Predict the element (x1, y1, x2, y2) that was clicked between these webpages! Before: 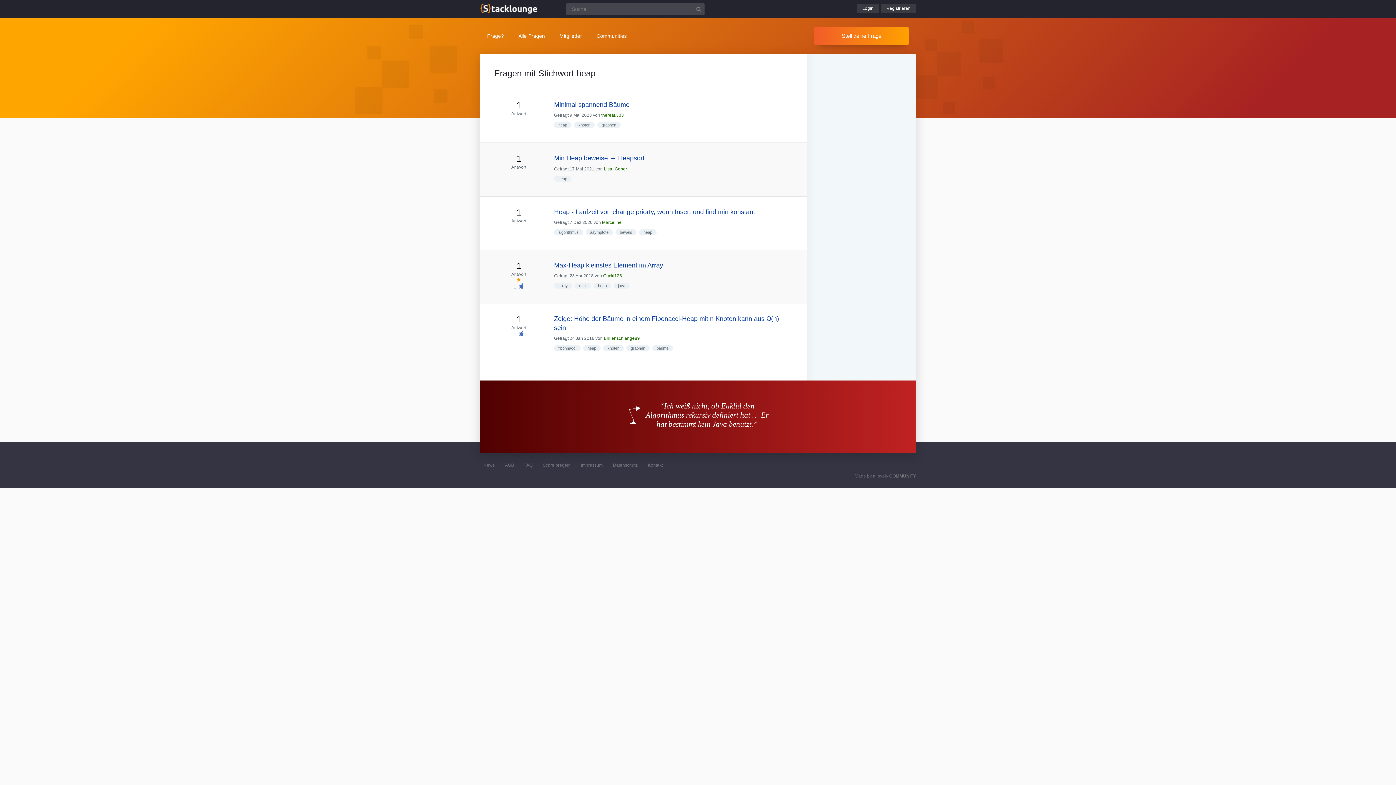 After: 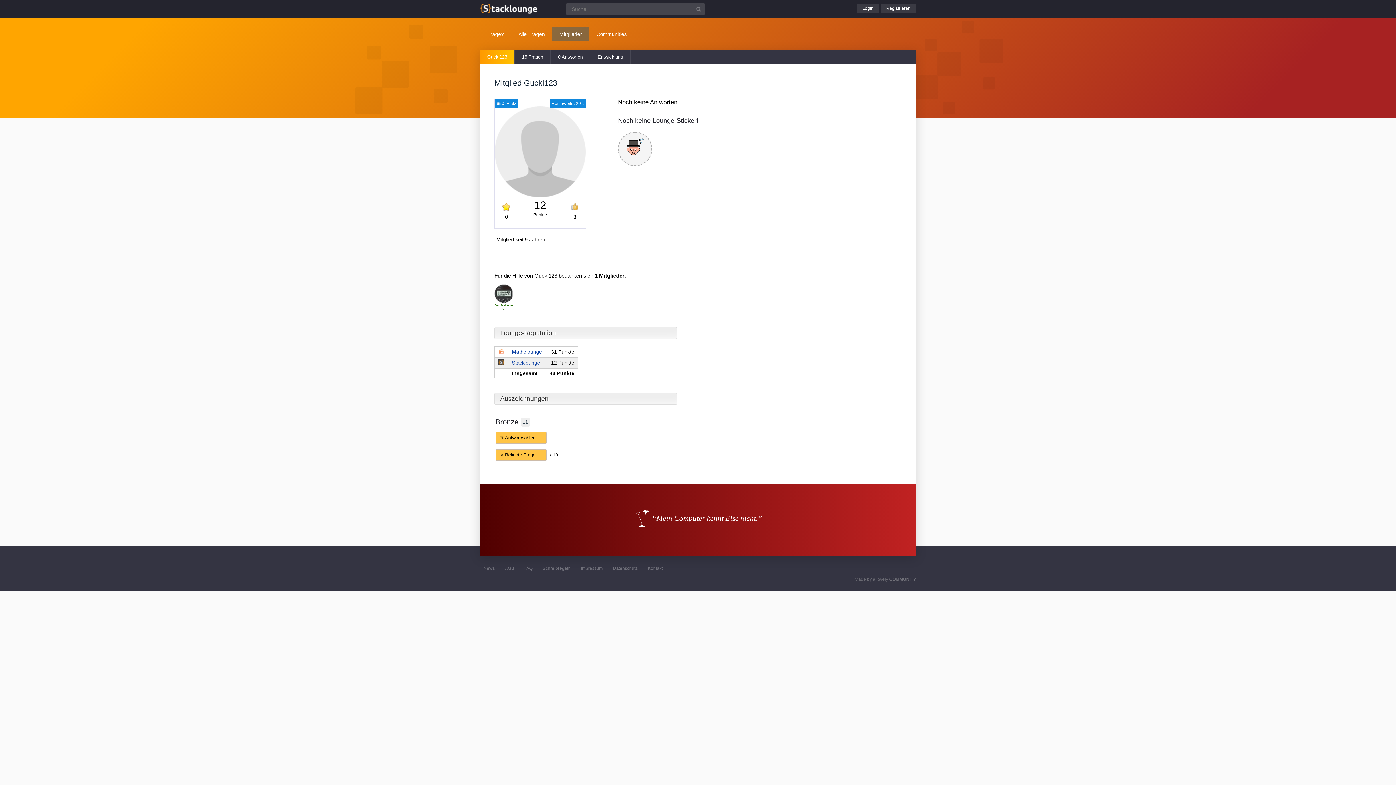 Action: bbox: (603, 273, 622, 278) label: Gucki123